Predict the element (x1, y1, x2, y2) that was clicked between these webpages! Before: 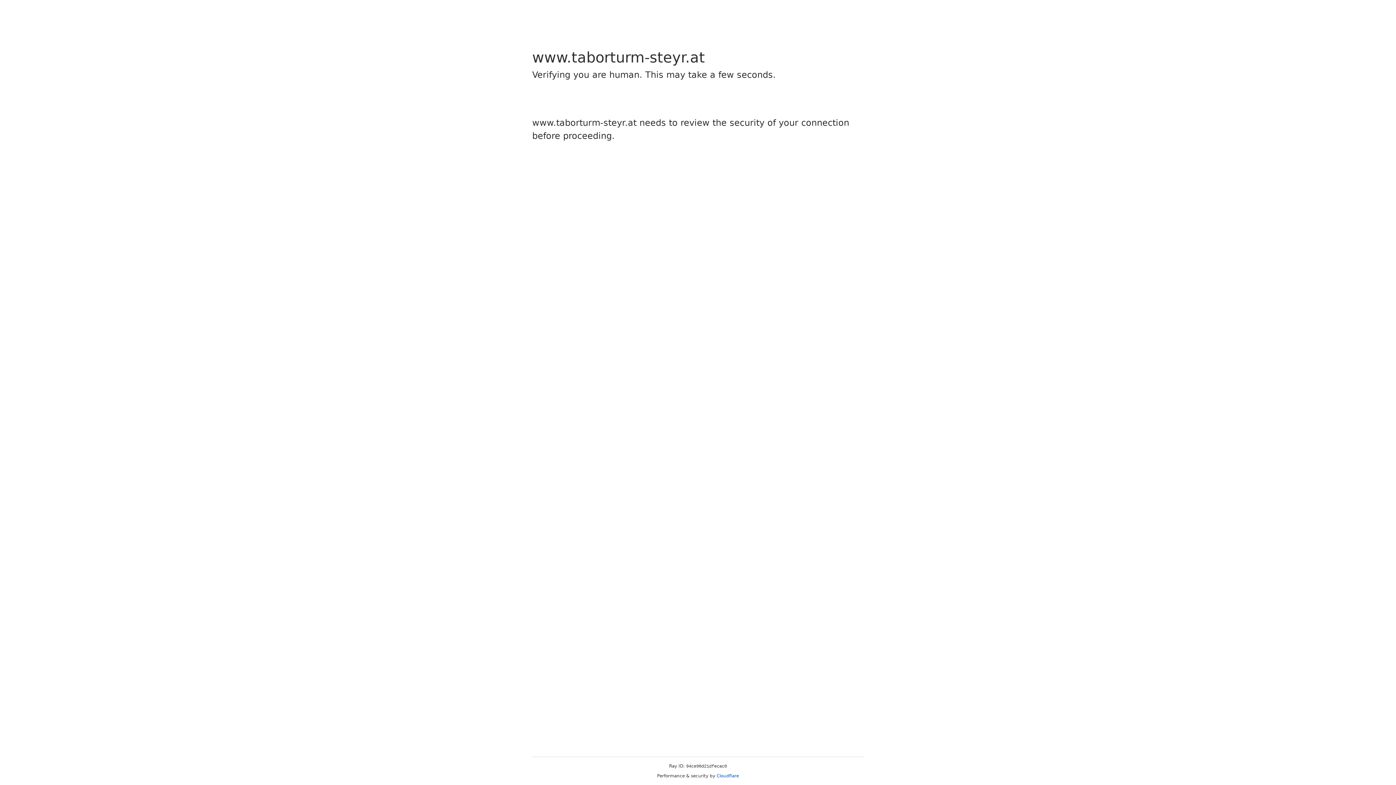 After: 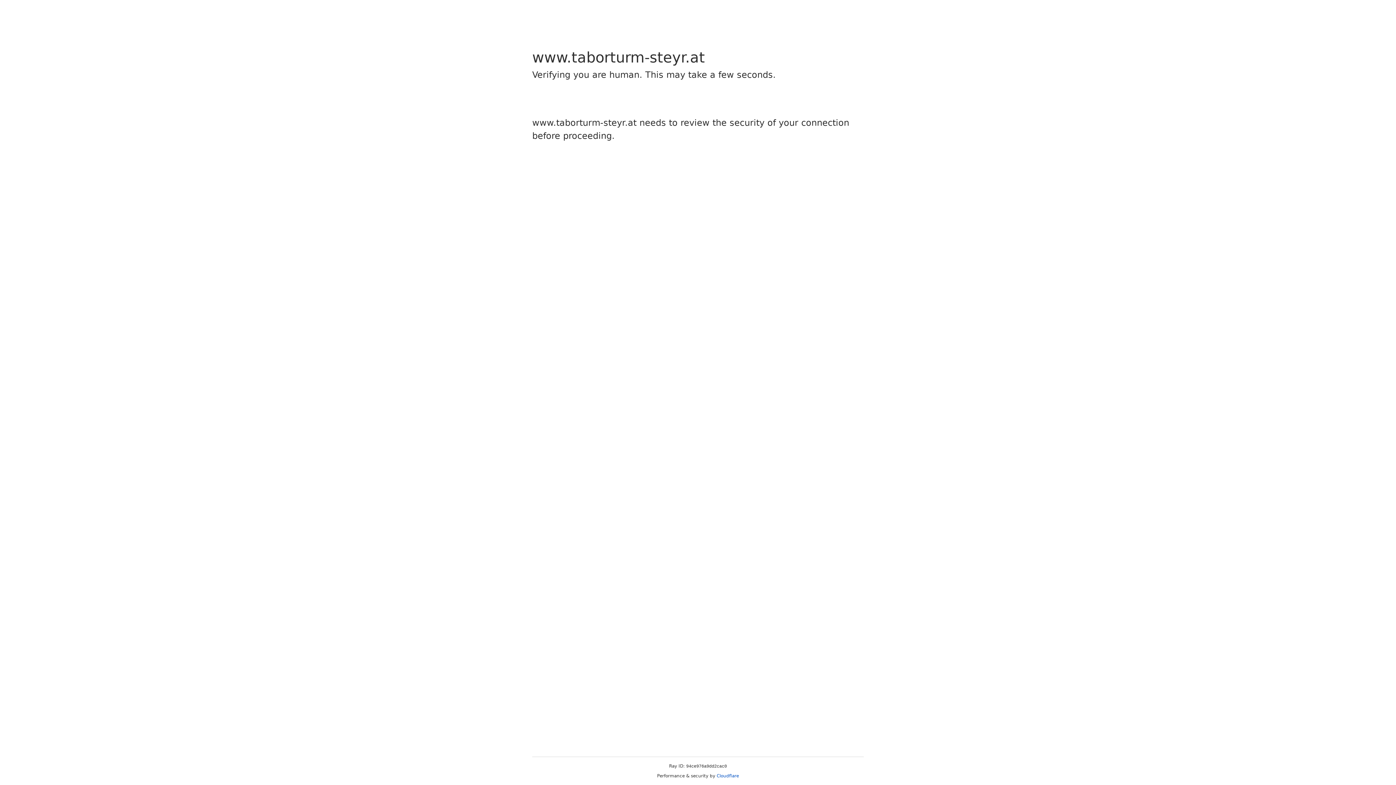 Action: label: Cloudflare bbox: (716, 773, 739, 778)